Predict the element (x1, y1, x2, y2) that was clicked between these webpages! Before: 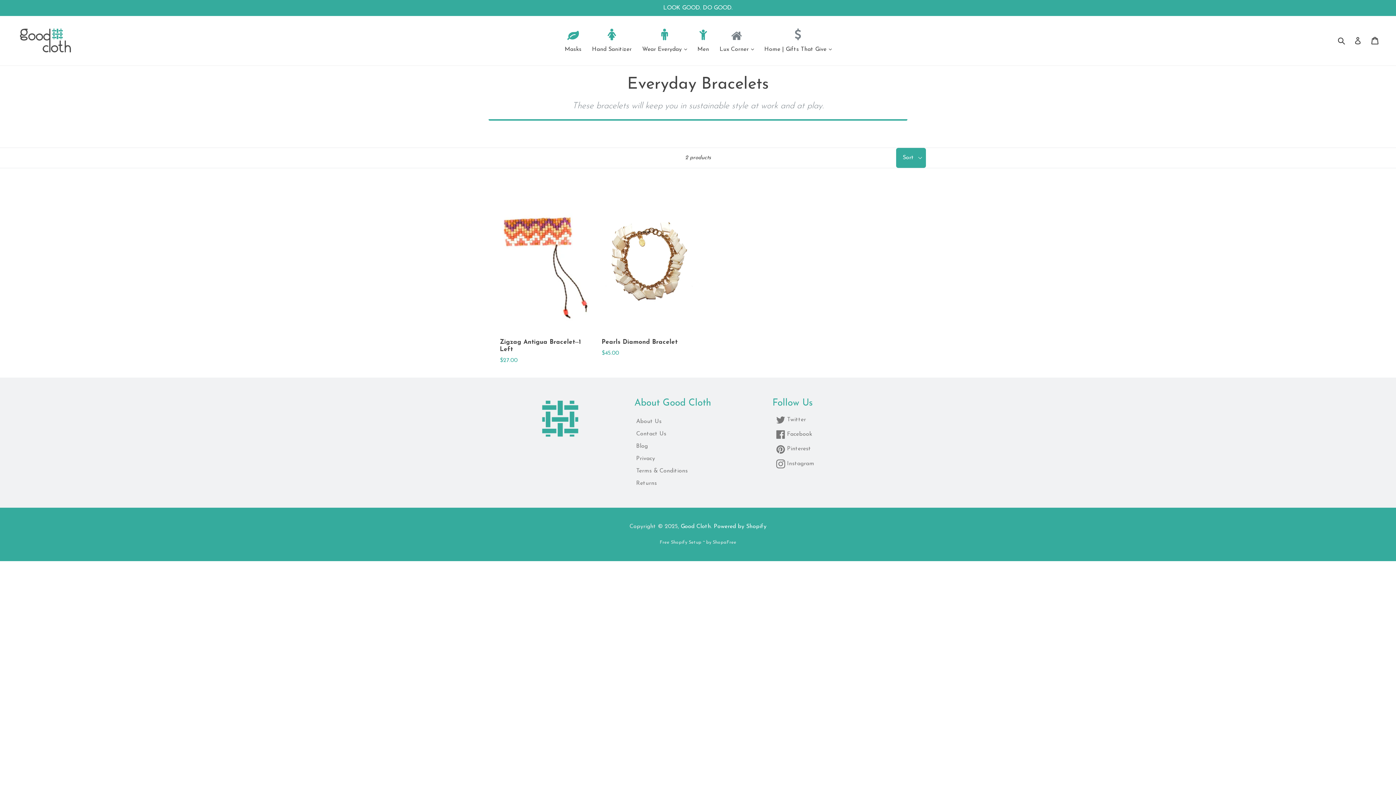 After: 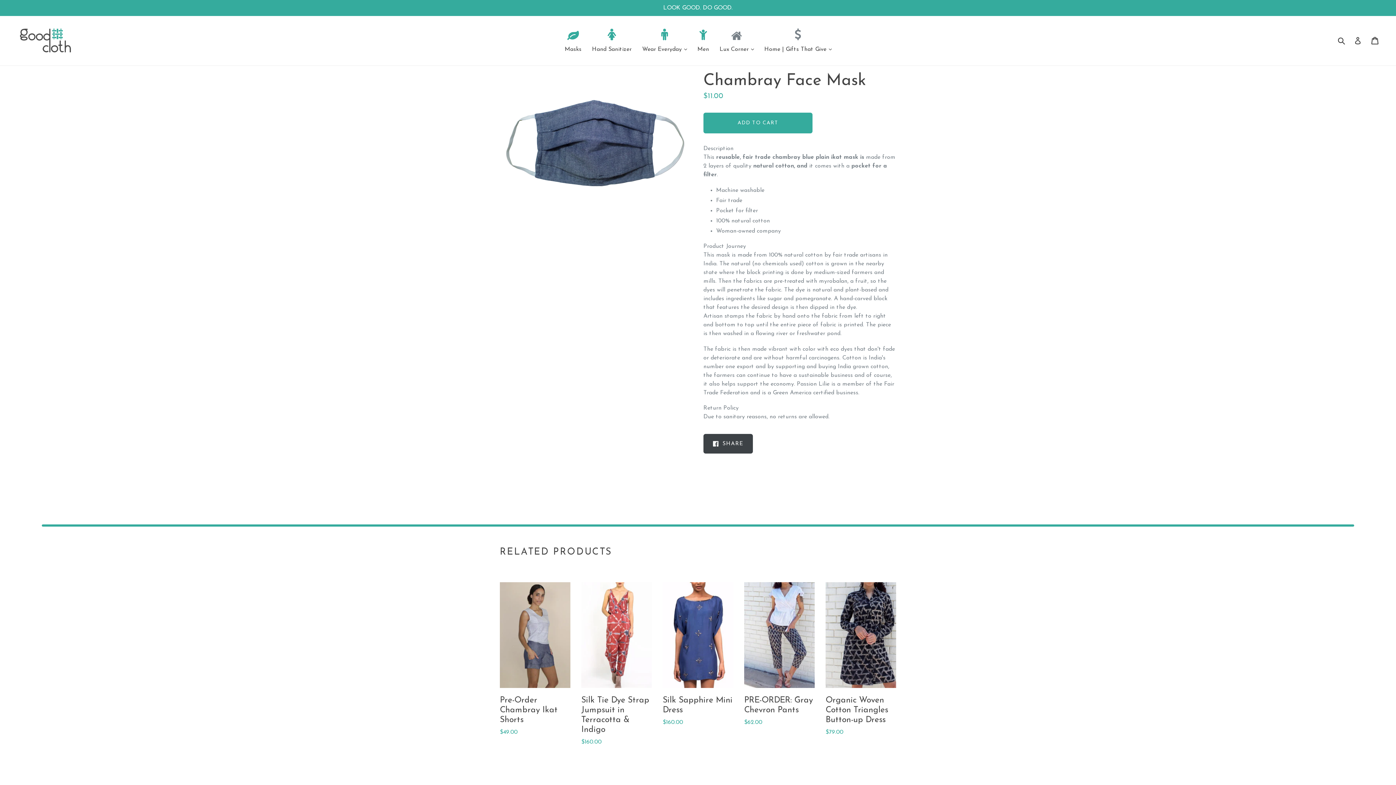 Action: label: Masks bbox: (560, 28, 586, 61)